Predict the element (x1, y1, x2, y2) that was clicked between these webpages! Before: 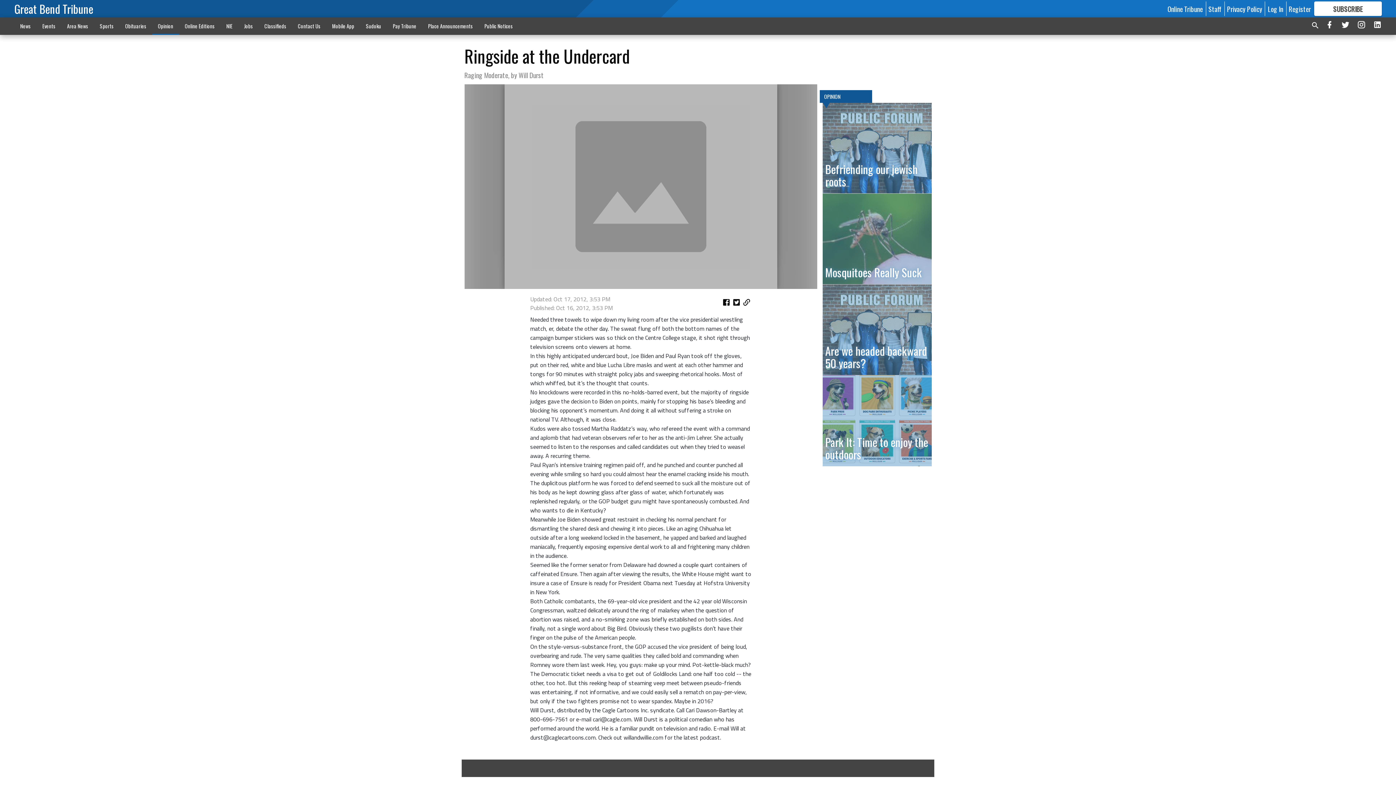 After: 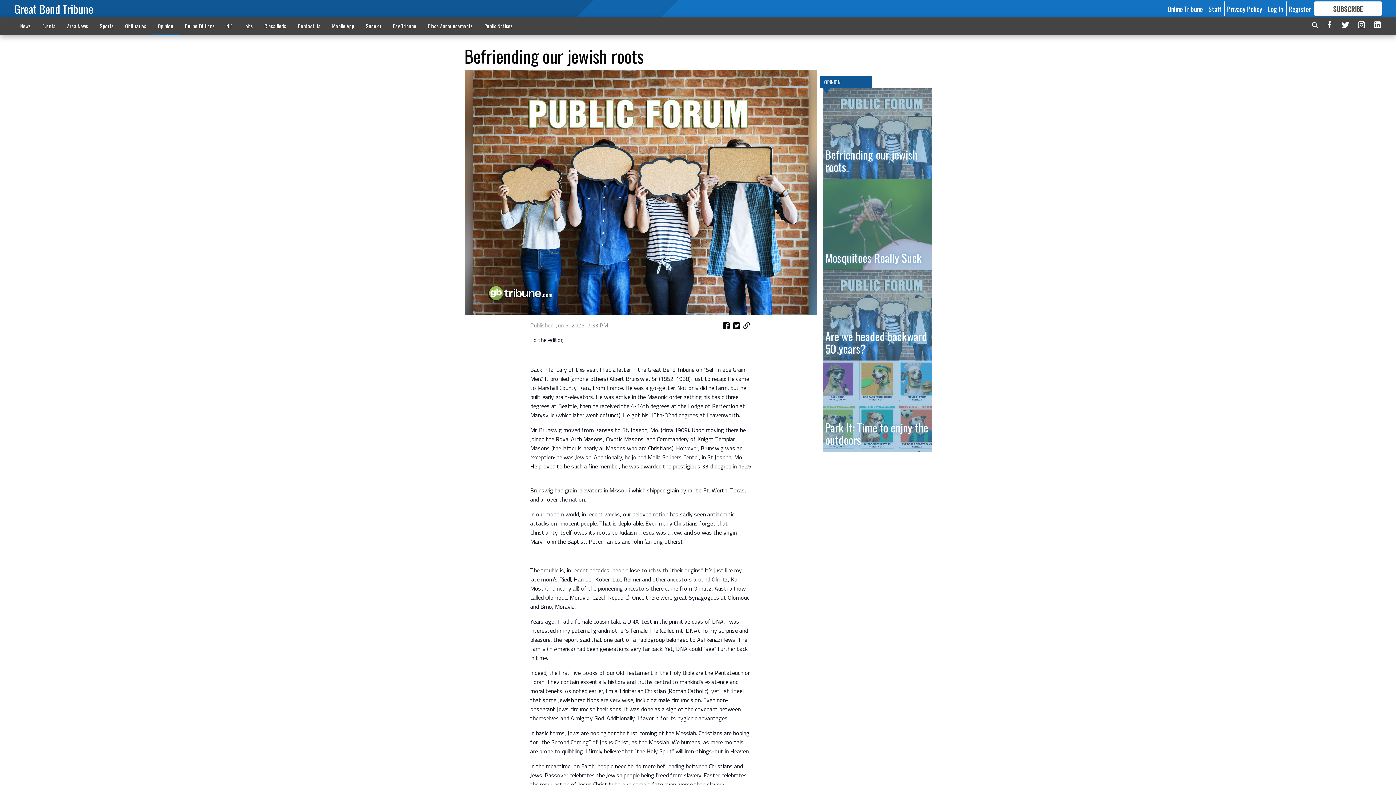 Action: label: Befriending our jewish roots bbox: (822, 102, 931, 193)